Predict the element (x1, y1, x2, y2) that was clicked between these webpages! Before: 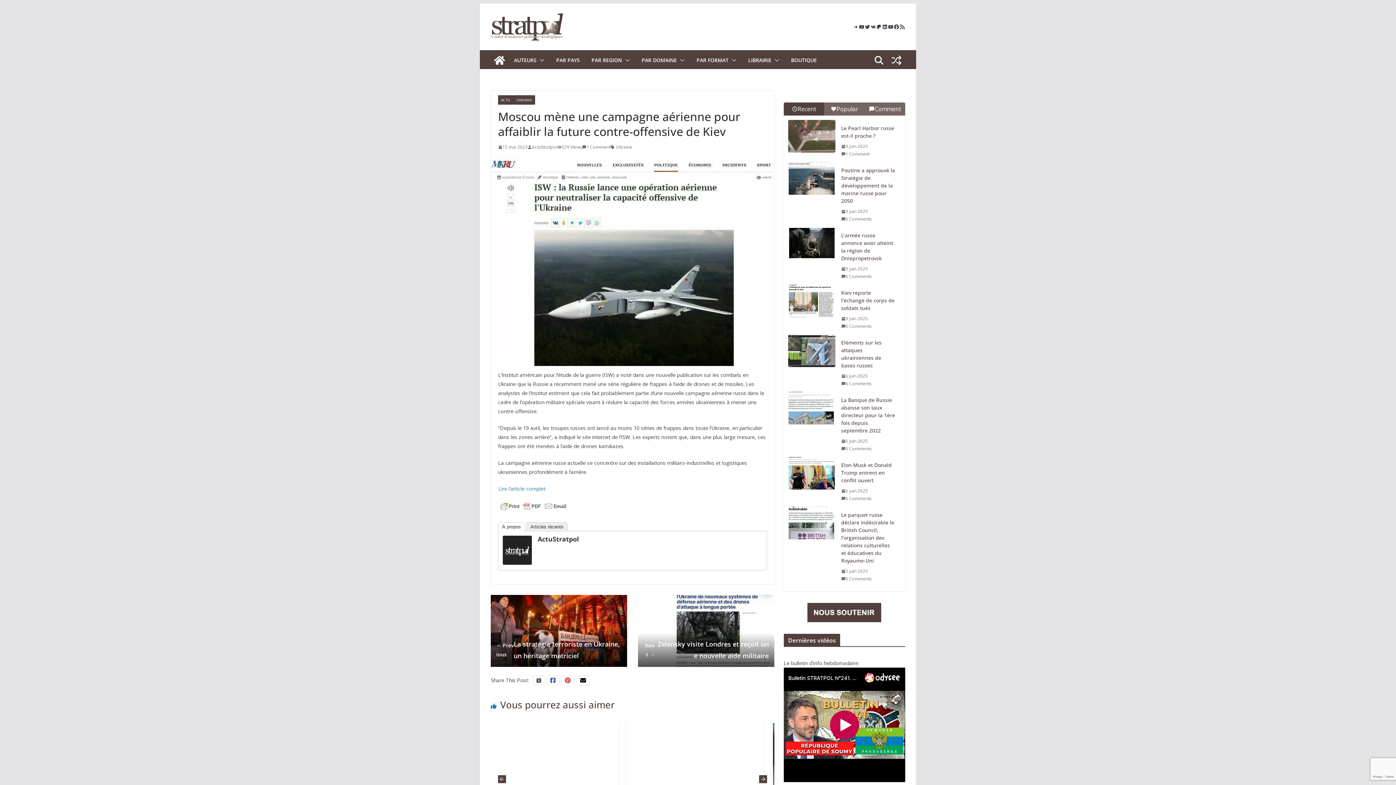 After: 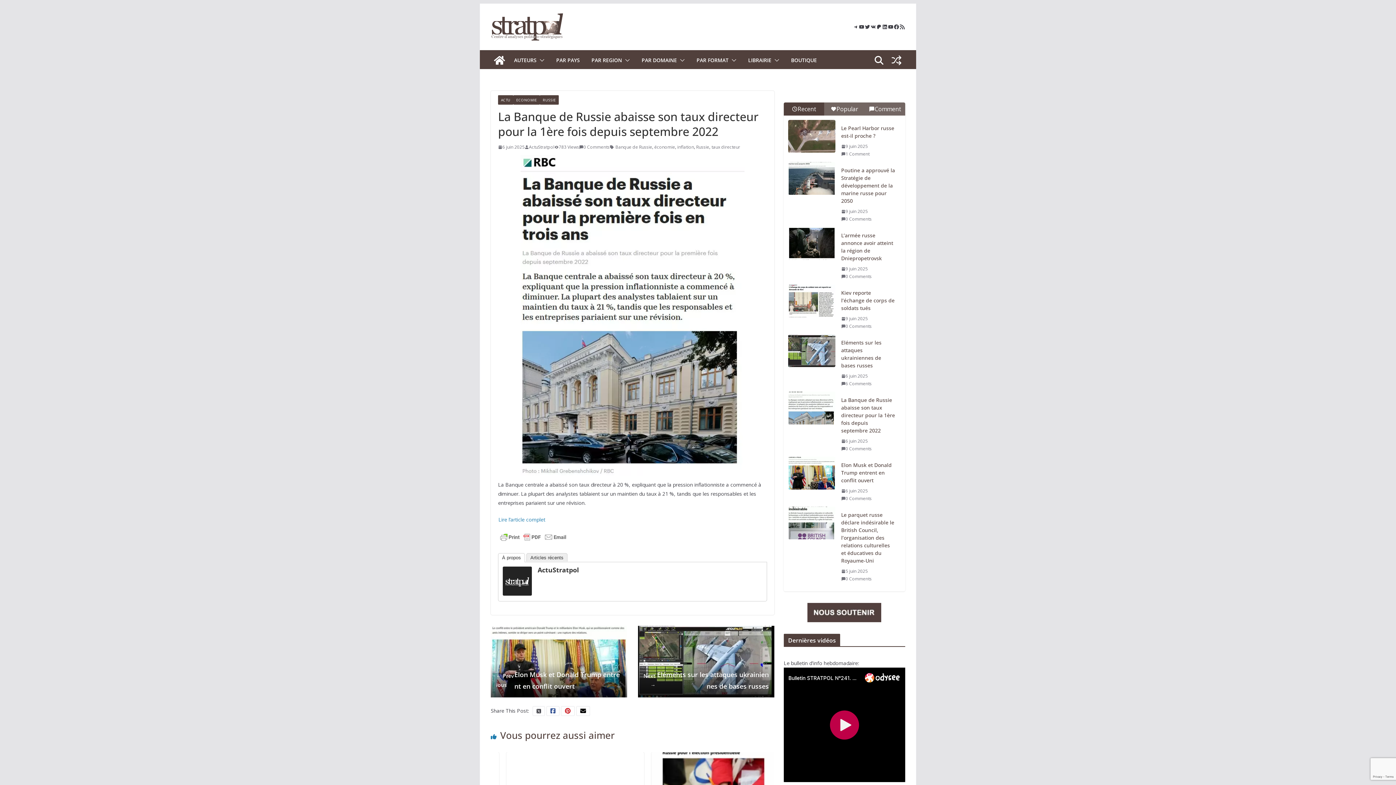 Action: bbox: (841, 396, 895, 434) label: La Banque de Russie abaisse son taux directeur pour la 1ère fois depuis septembre 2022